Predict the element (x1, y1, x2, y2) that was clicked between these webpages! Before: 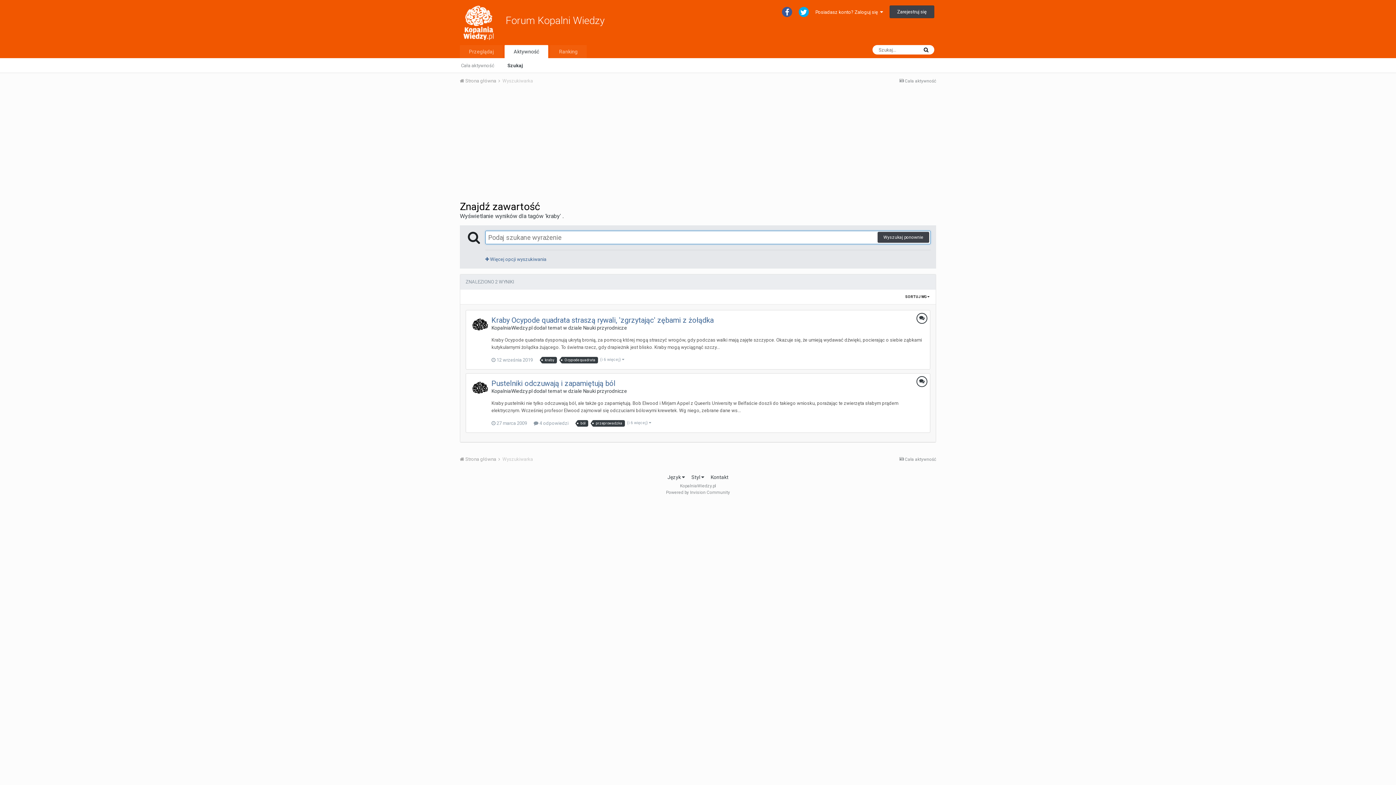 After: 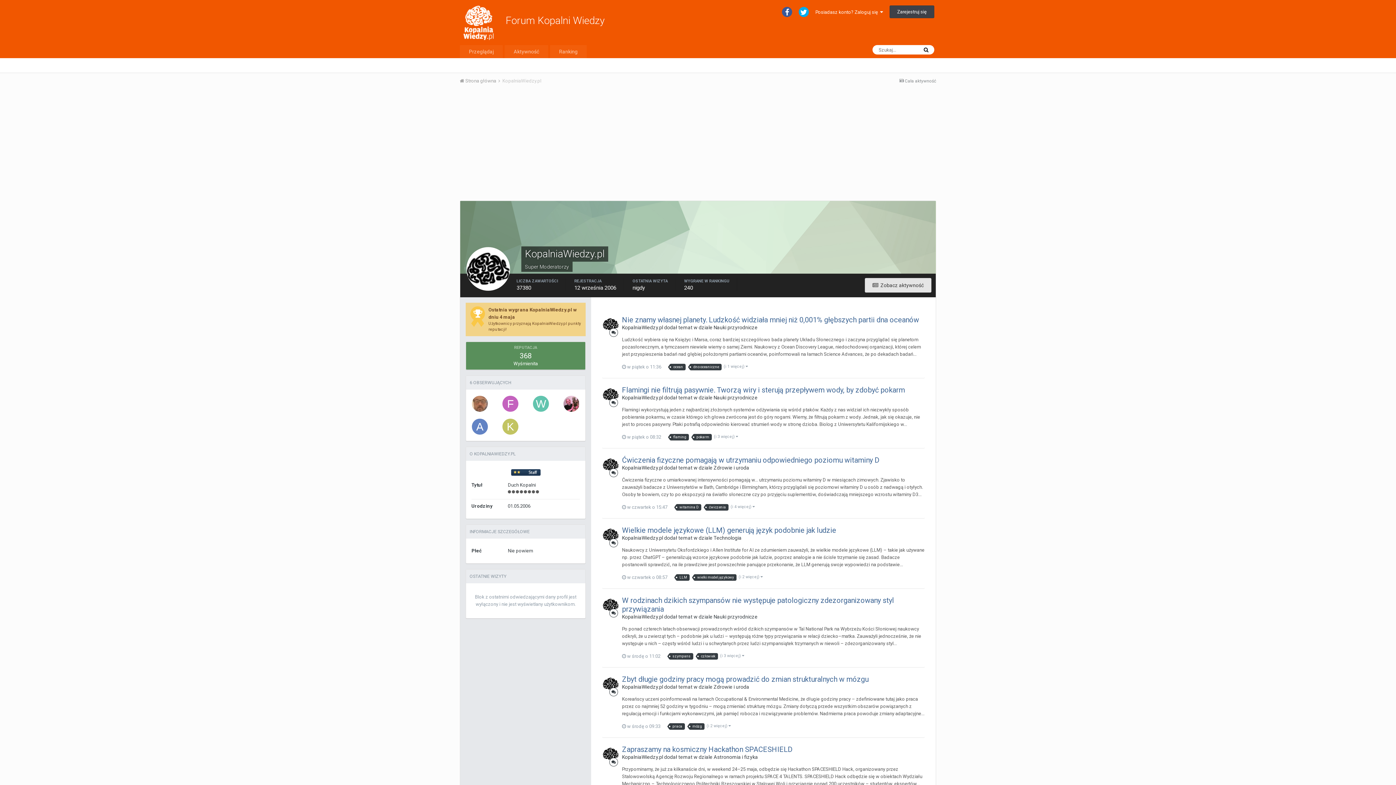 Action: bbox: (491, 388, 532, 394) label: KopalniaWiedzy.pl